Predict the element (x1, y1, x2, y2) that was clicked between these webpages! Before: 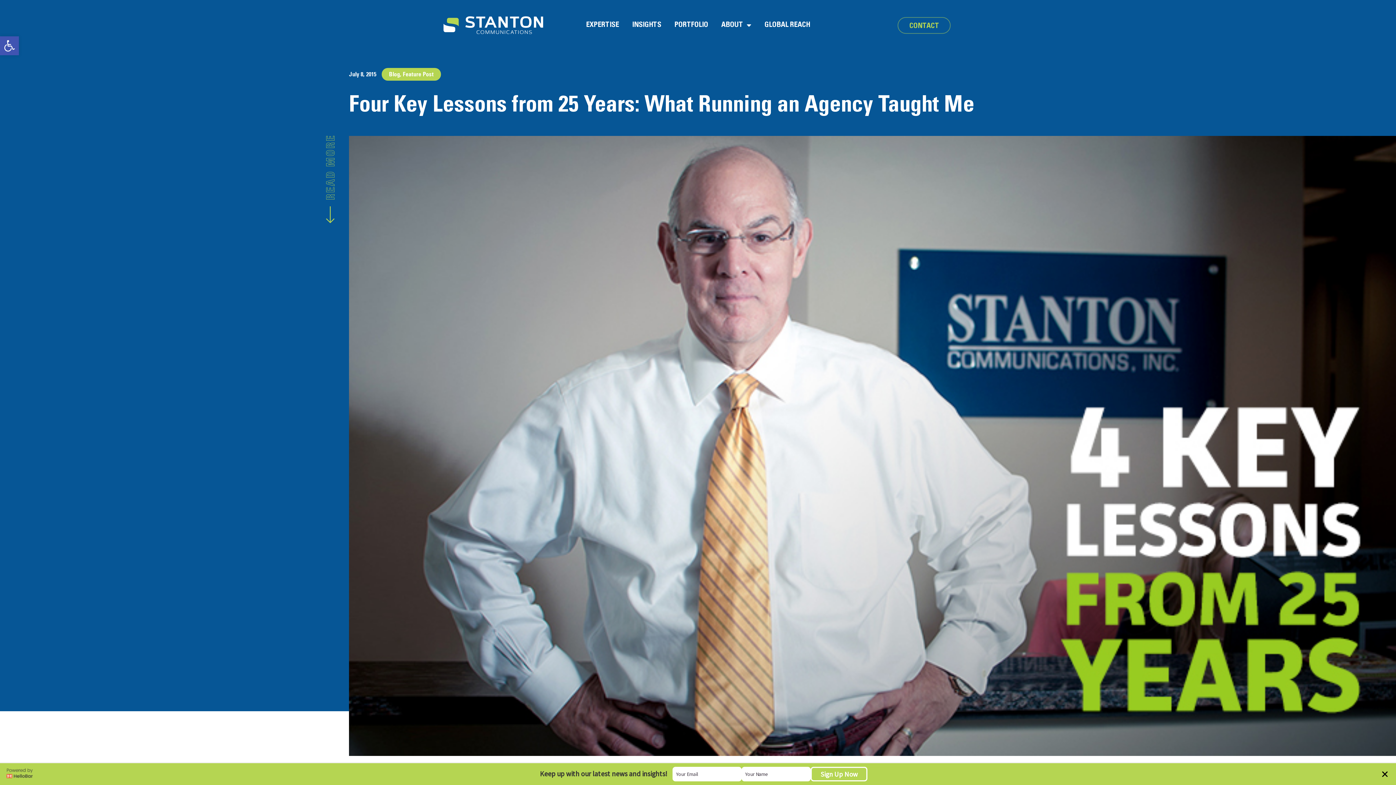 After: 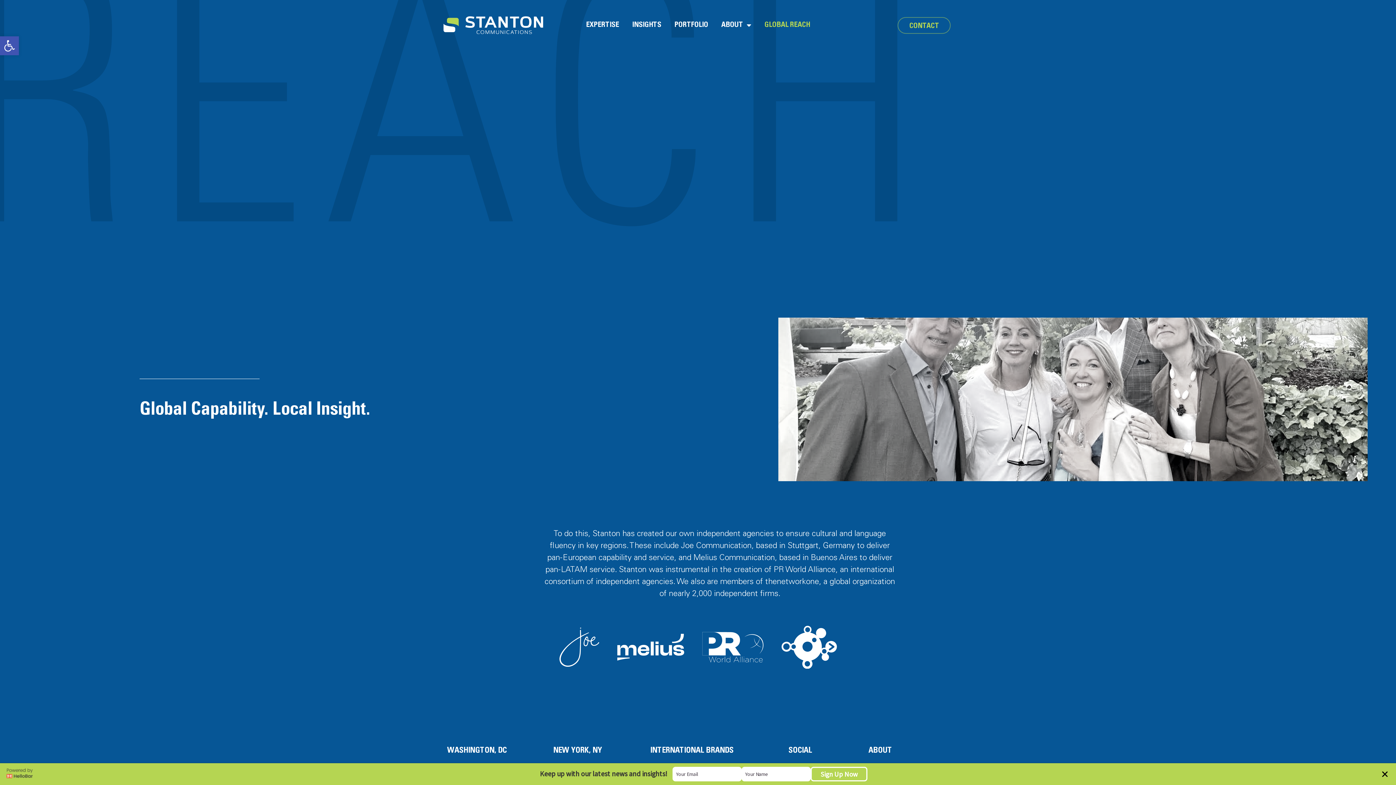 Action: bbox: (764, 20, 810, 30) label: GLOBAL REACH